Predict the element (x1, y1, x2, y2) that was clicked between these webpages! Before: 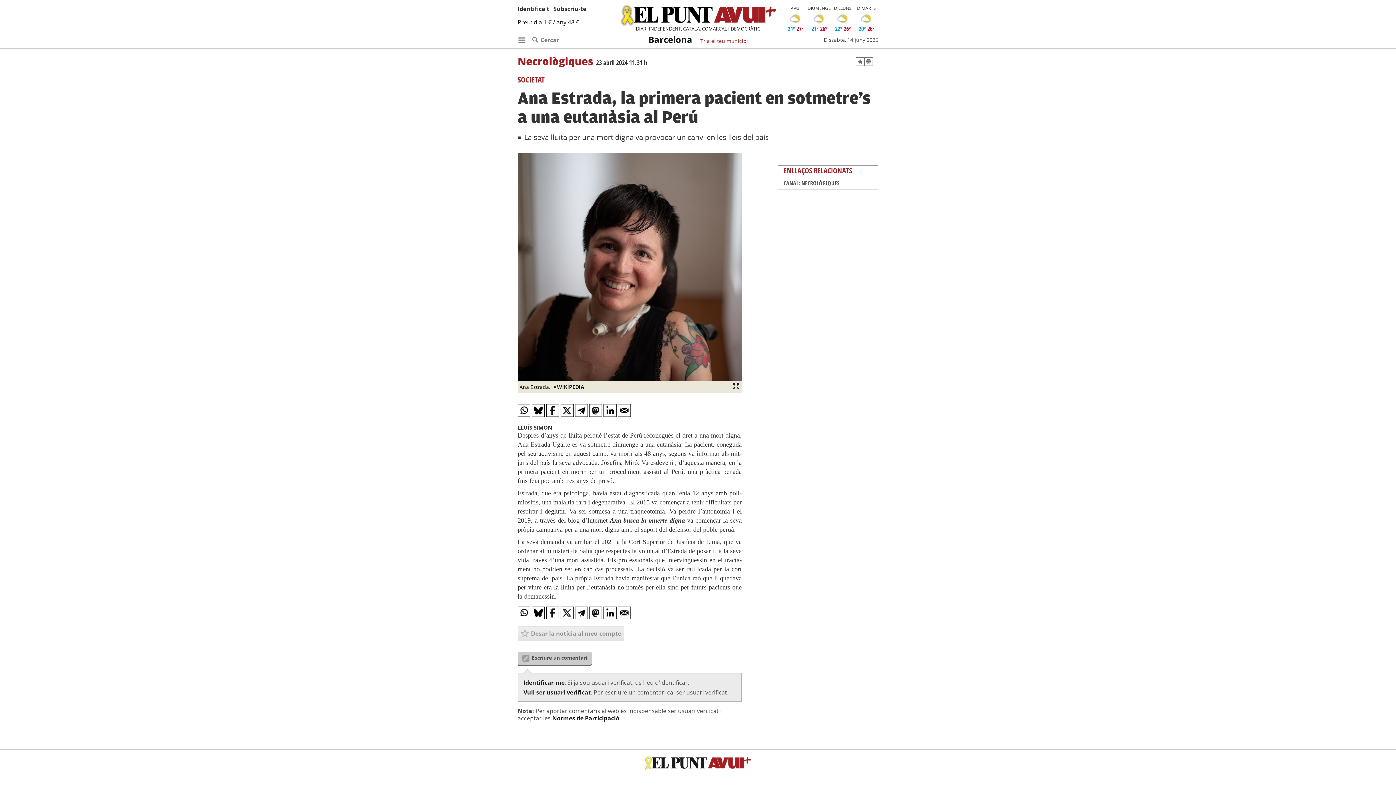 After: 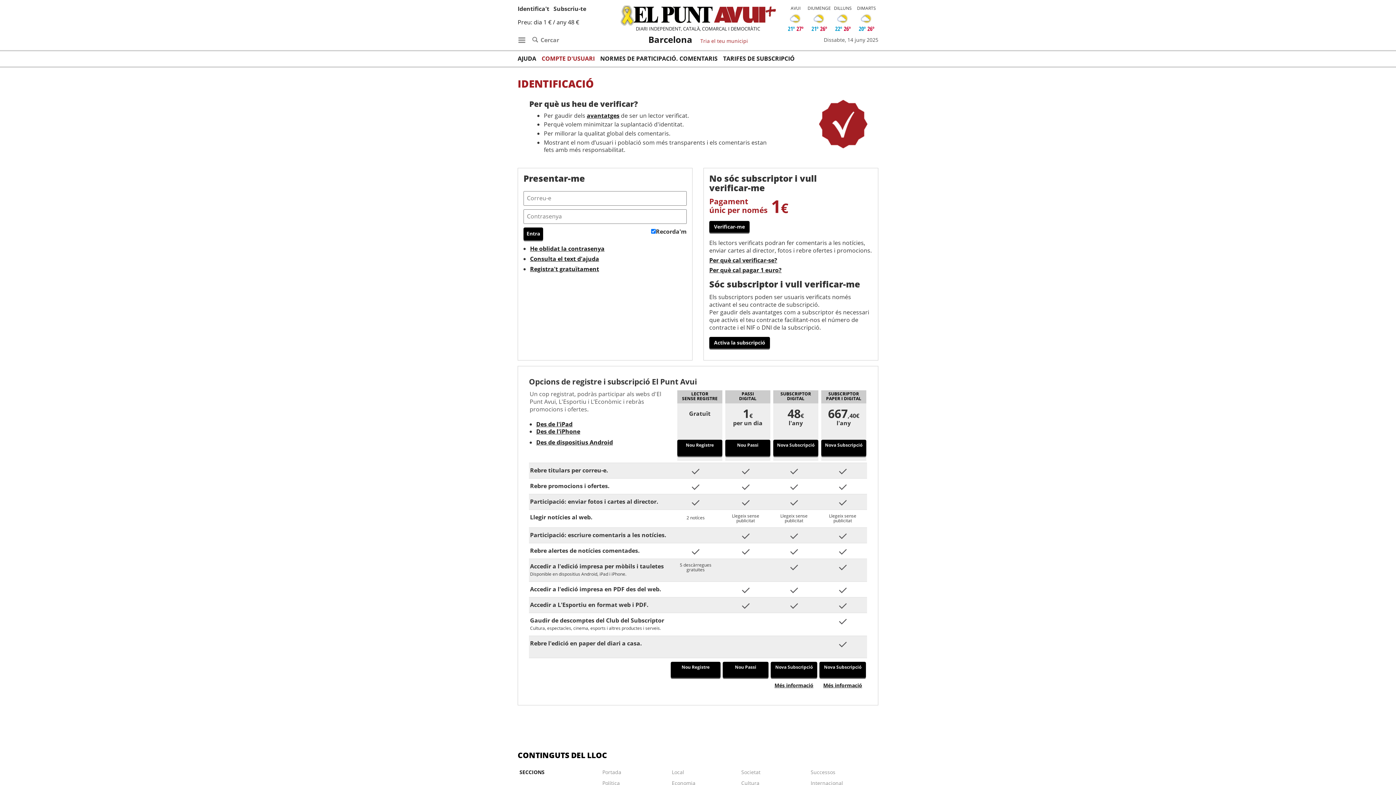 Action: bbox: (856, 57, 864, 65)